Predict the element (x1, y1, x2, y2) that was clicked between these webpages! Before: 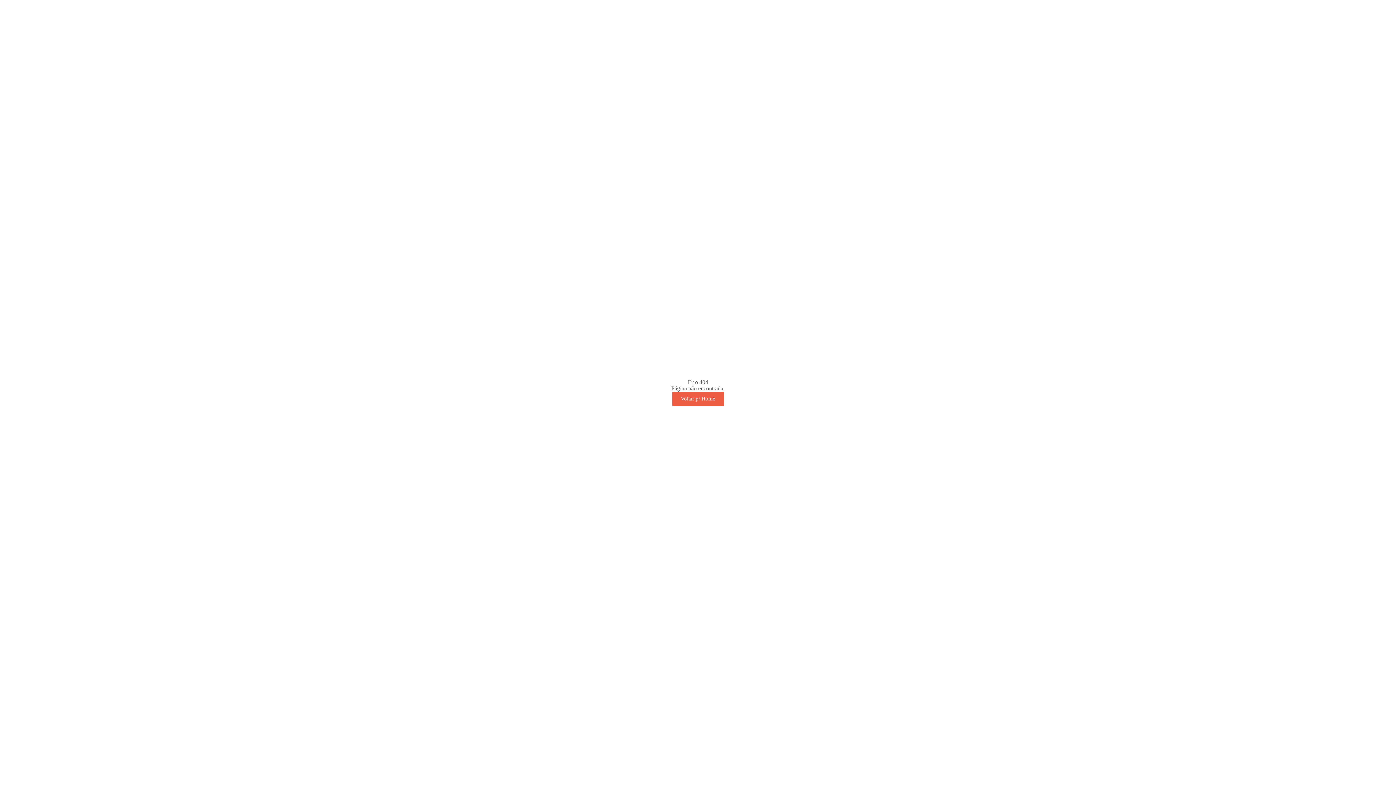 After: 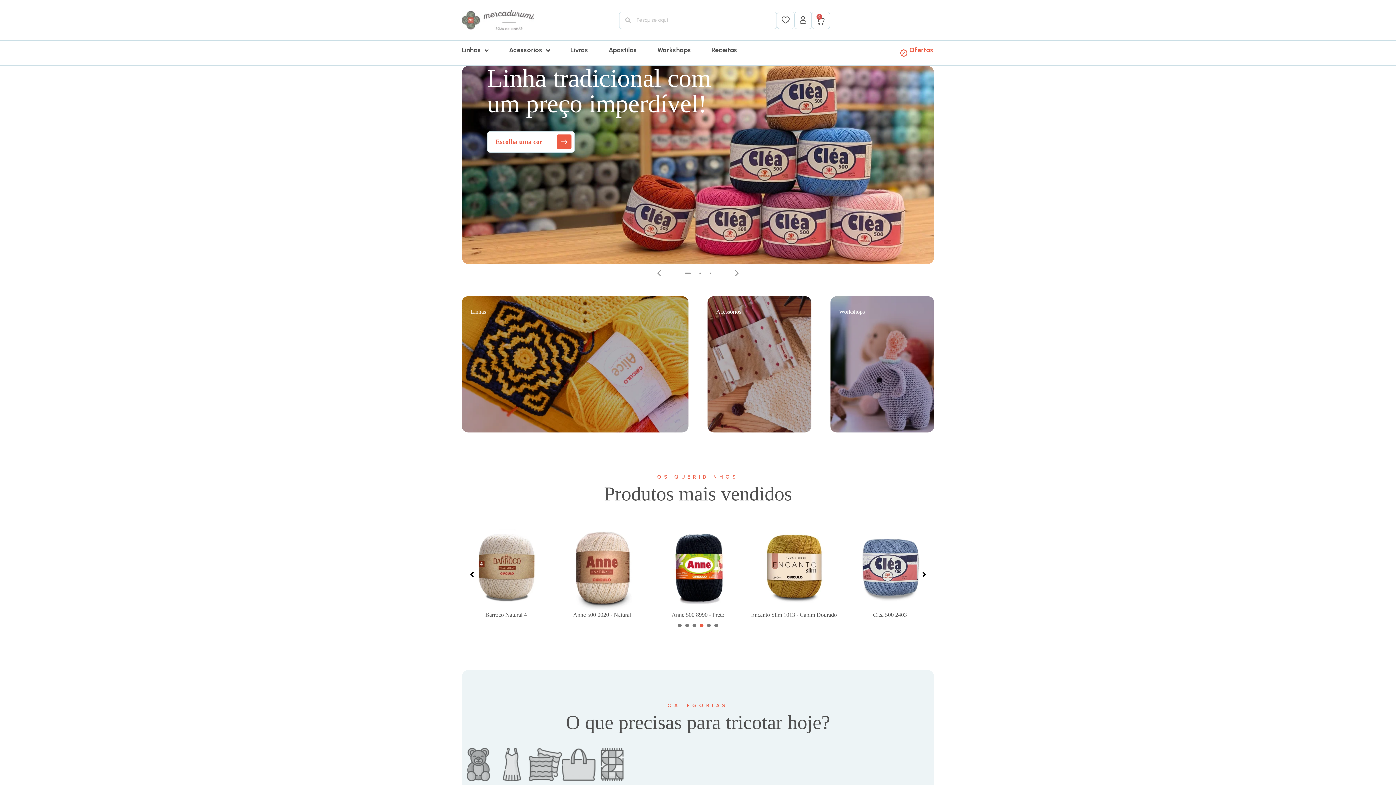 Action: bbox: (672, 391, 724, 406) label: Voltar p/ Home